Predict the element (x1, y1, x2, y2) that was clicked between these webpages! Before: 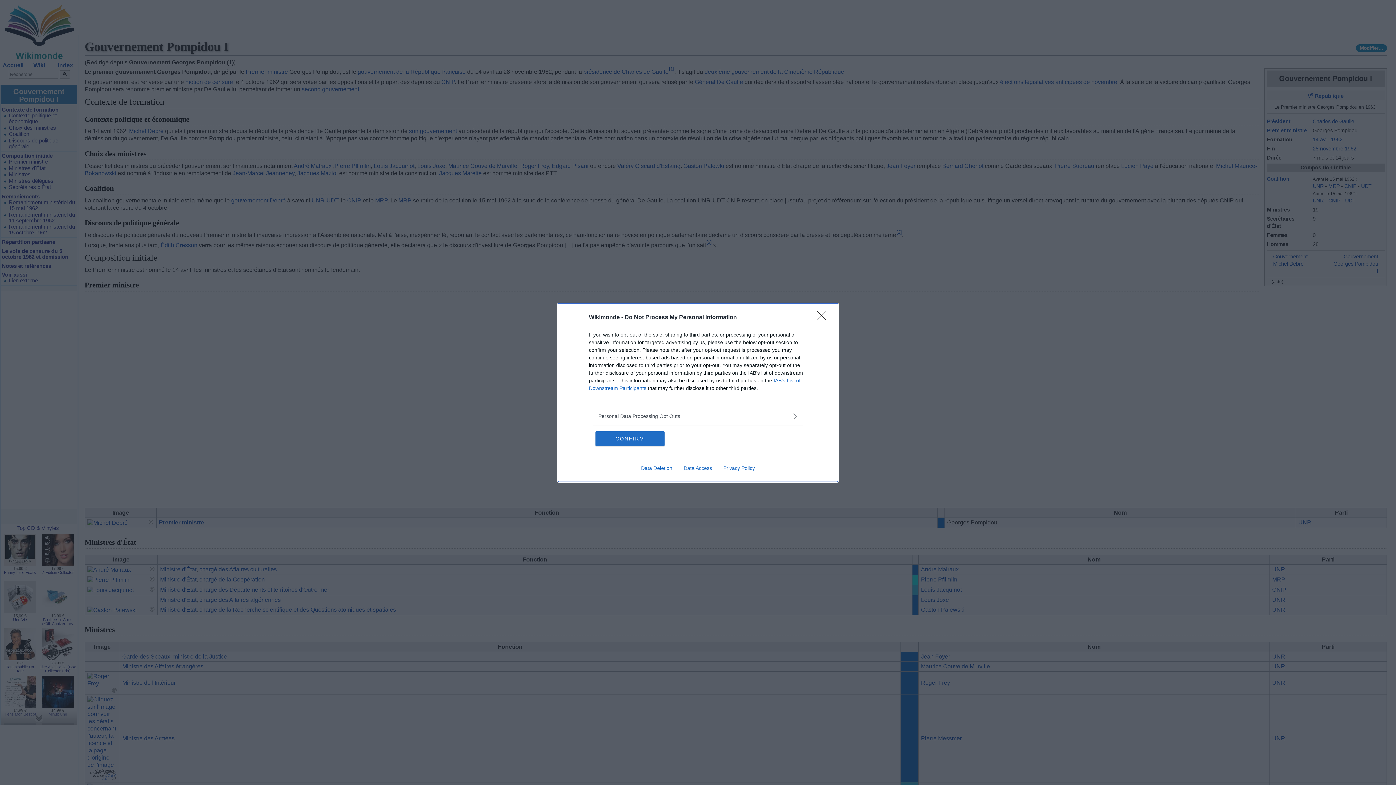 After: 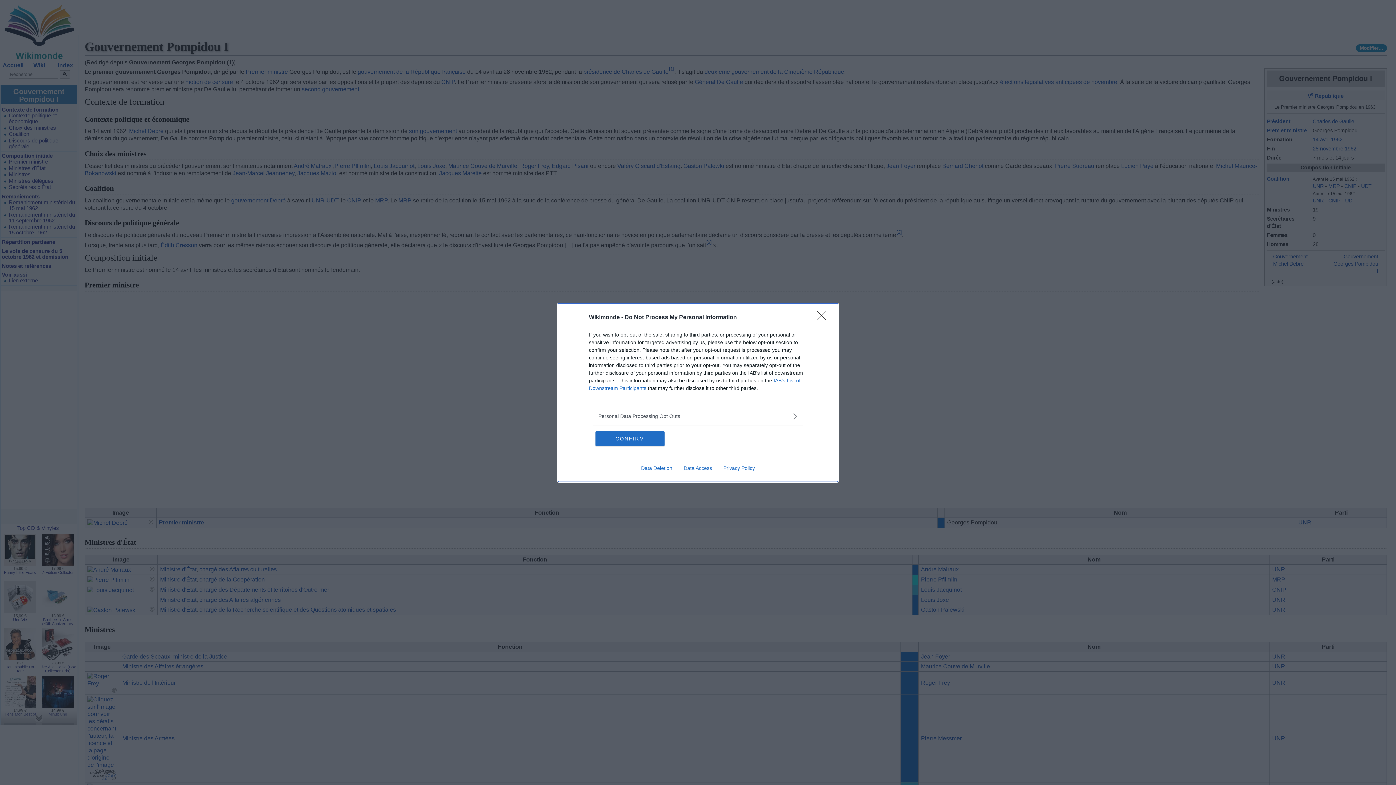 Action: label: Data Deletion bbox: (635, 465, 678, 471)